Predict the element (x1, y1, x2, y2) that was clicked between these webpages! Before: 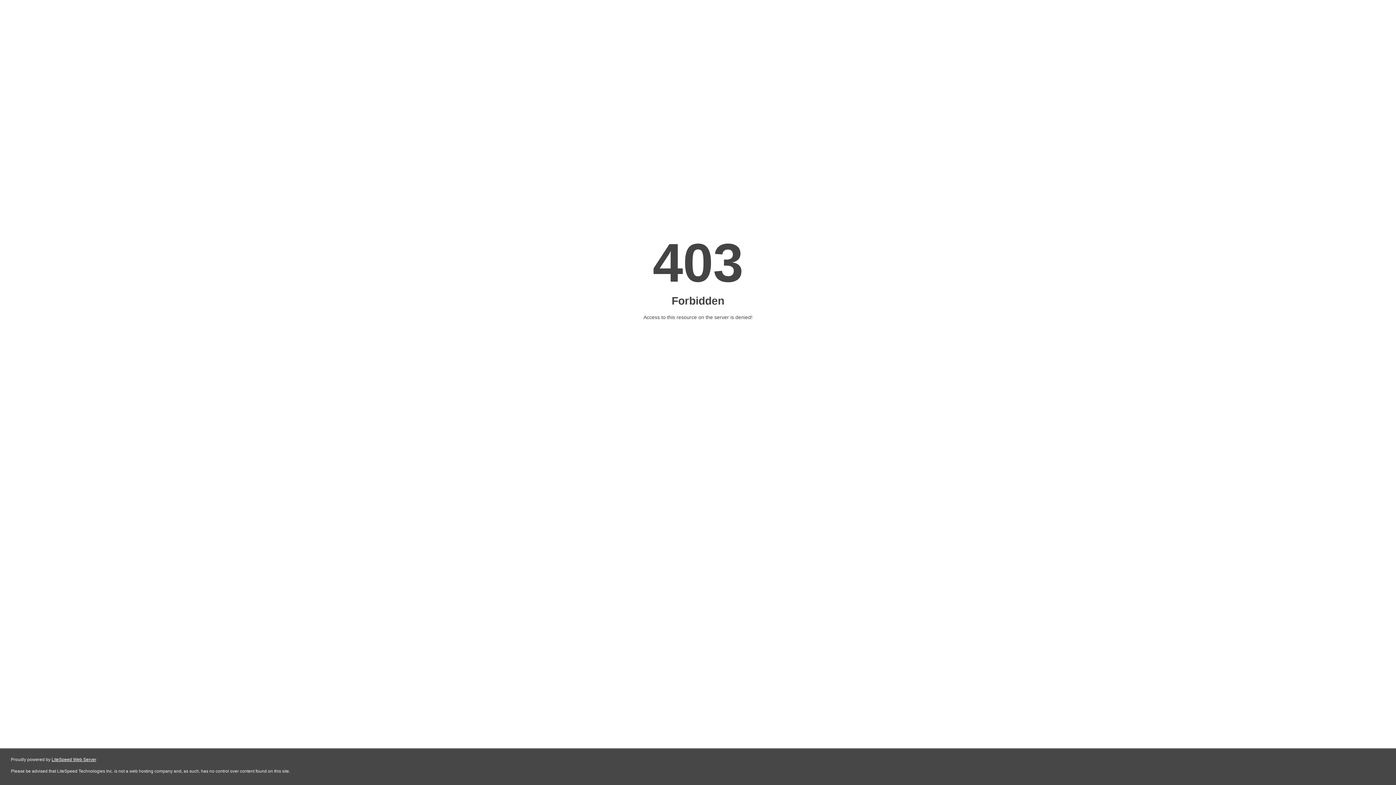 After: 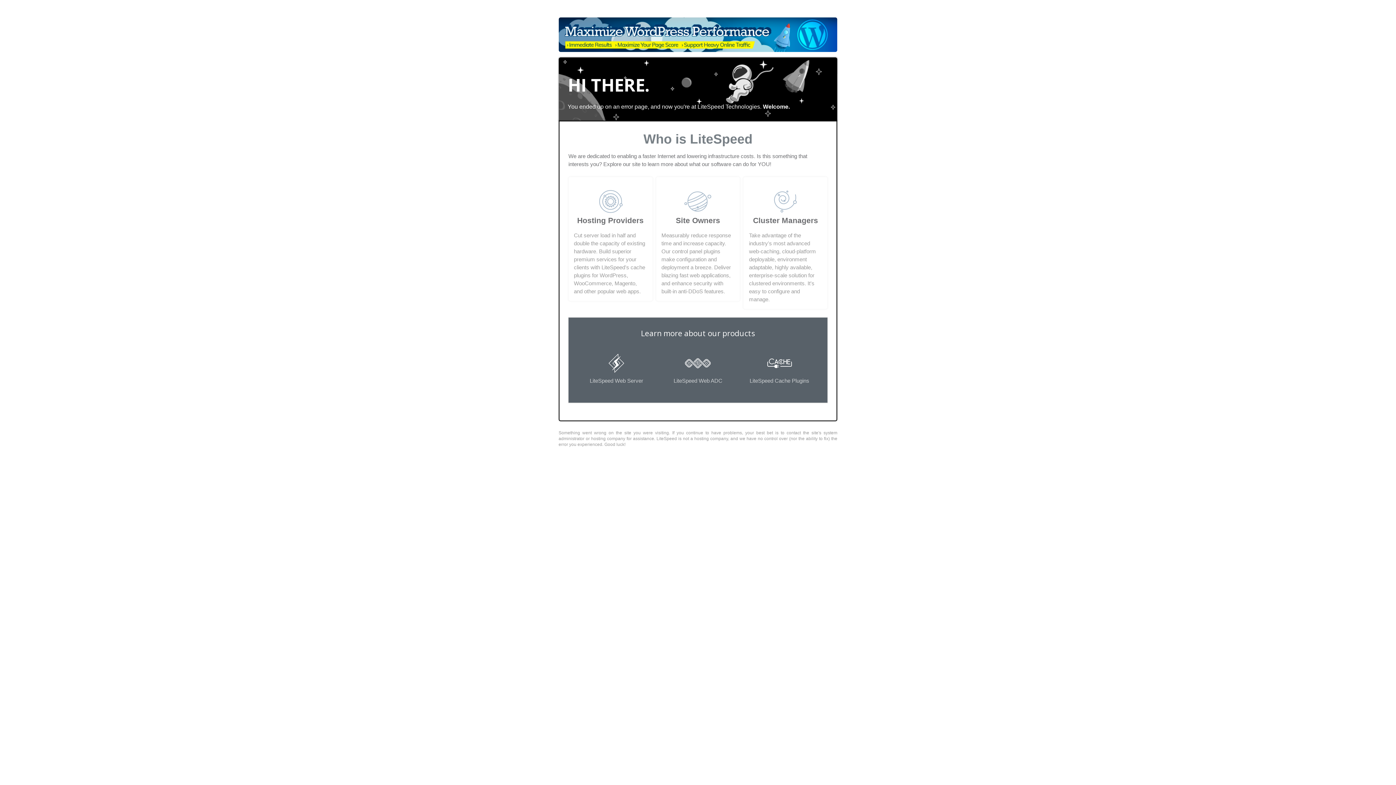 Action: label: LiteSpeed Web Server bbox: (51, 757, 96, 762)